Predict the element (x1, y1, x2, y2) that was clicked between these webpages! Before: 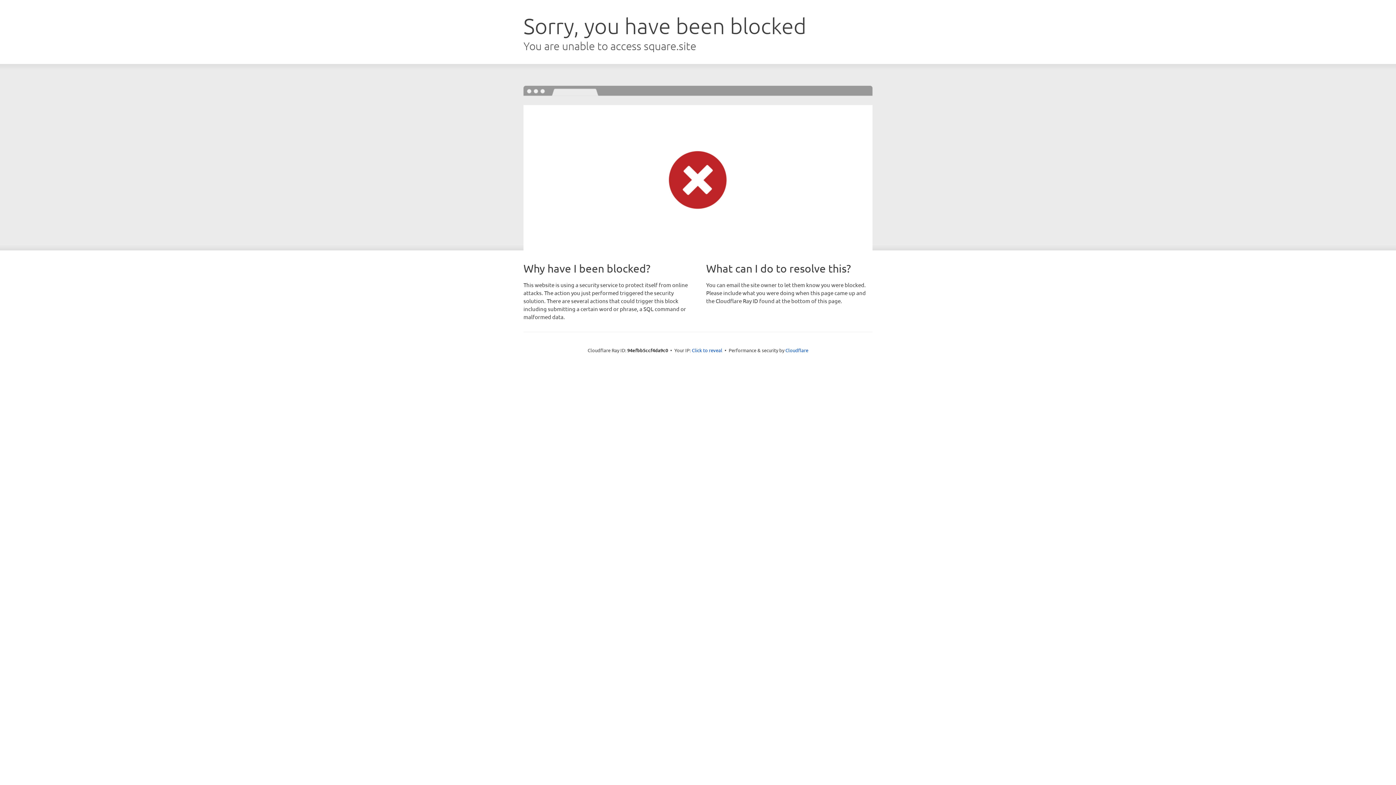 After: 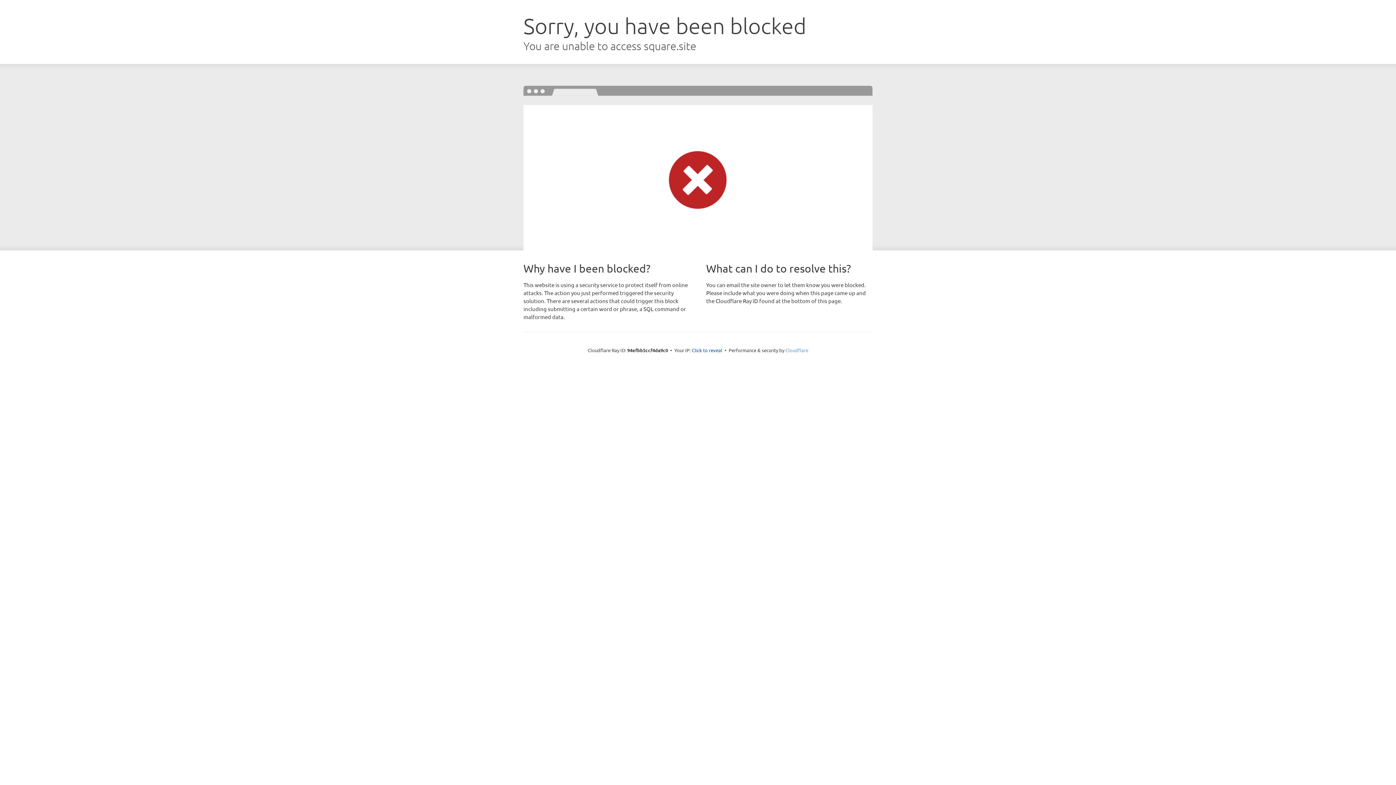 Action: bbox: (785, 347, 808, 353) label: Cloudflare